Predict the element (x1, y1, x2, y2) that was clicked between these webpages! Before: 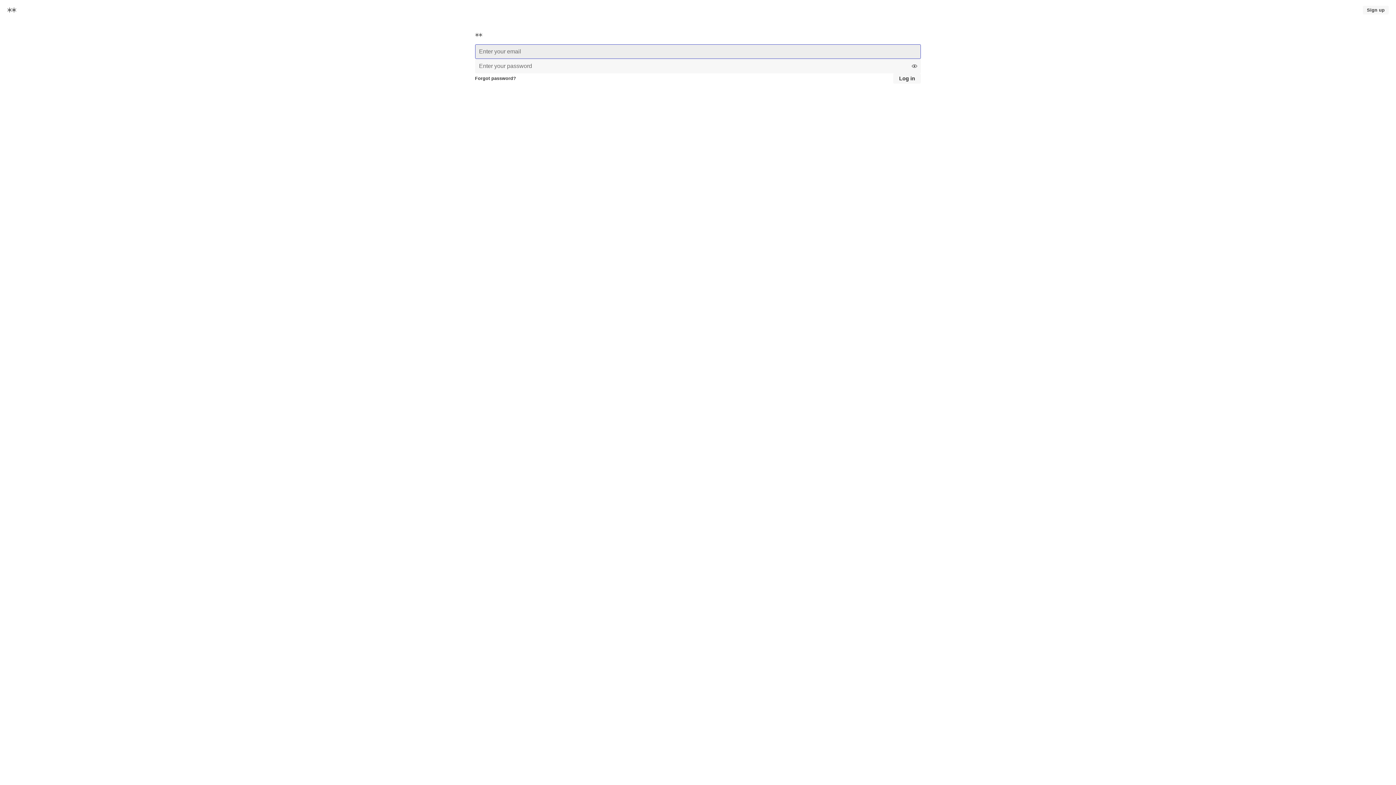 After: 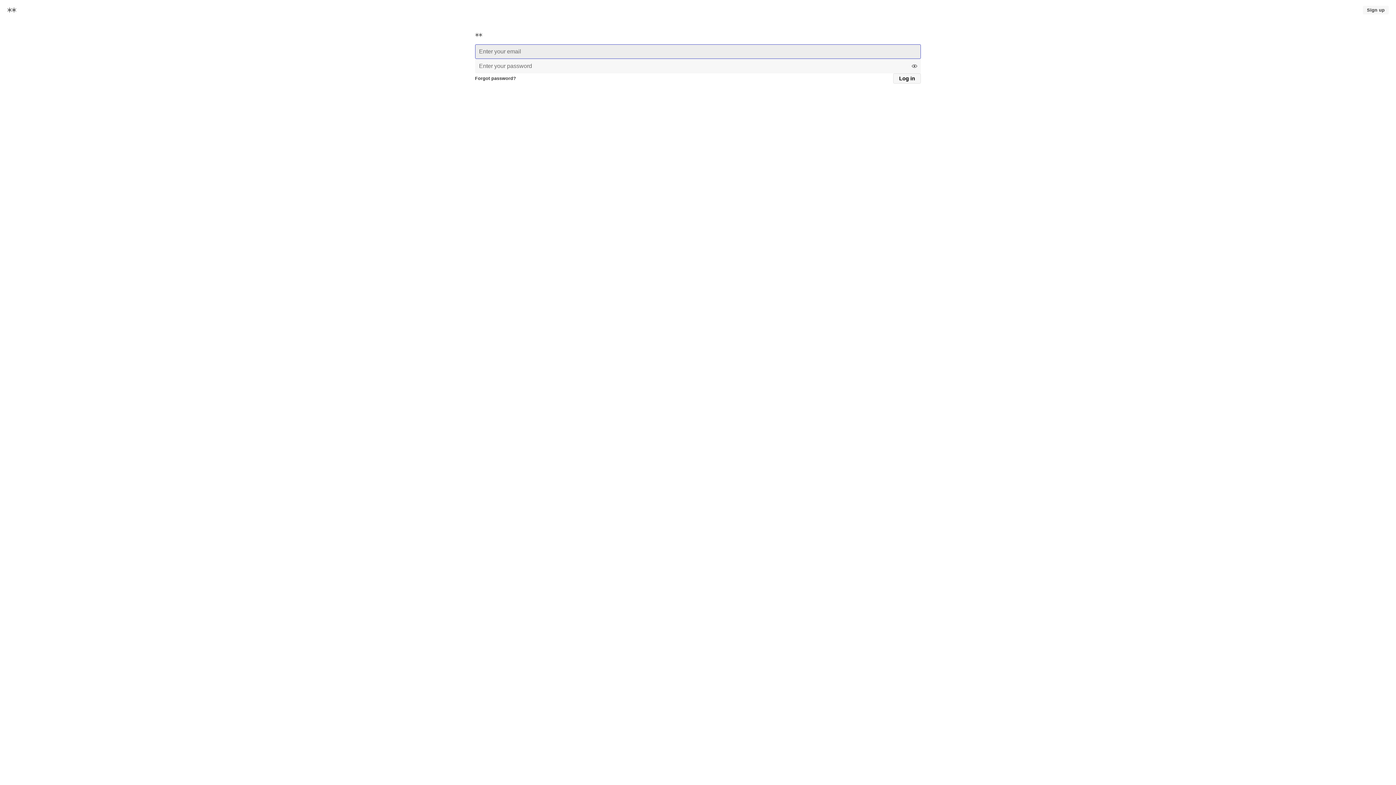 Action: bbox: (893, 73, 921, 83) label: Log in